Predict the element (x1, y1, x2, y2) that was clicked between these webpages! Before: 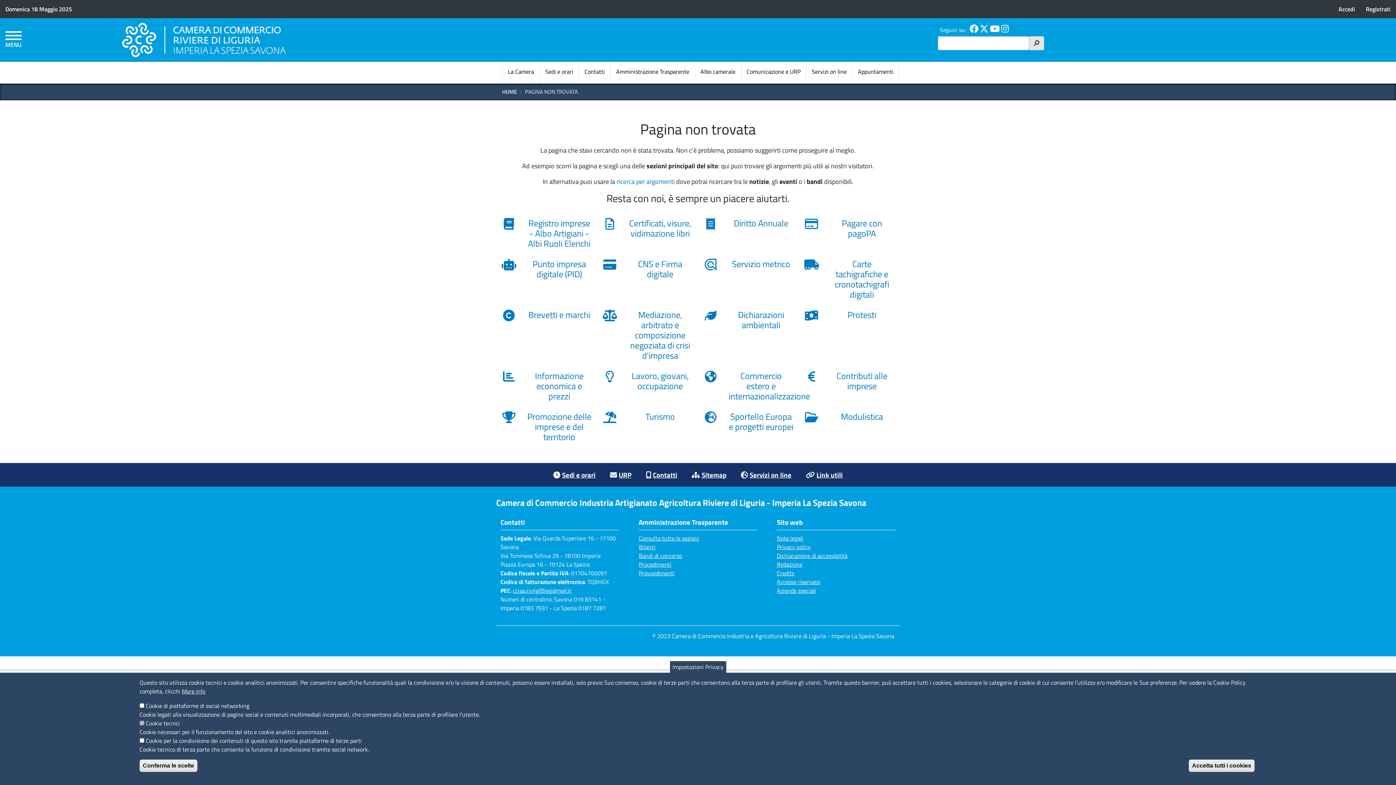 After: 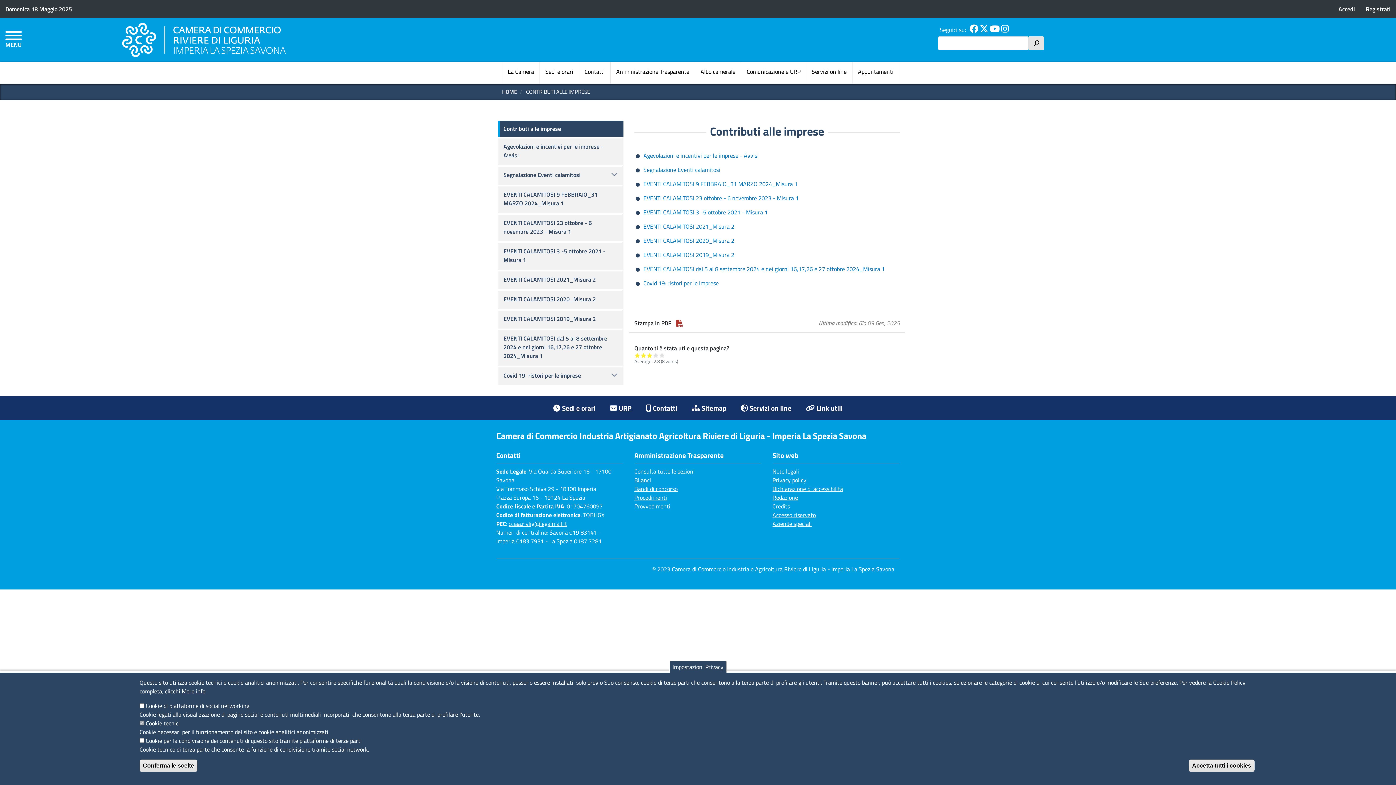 Action: bbox: (804, 370, 894, 394) label: Contributi alle imprese